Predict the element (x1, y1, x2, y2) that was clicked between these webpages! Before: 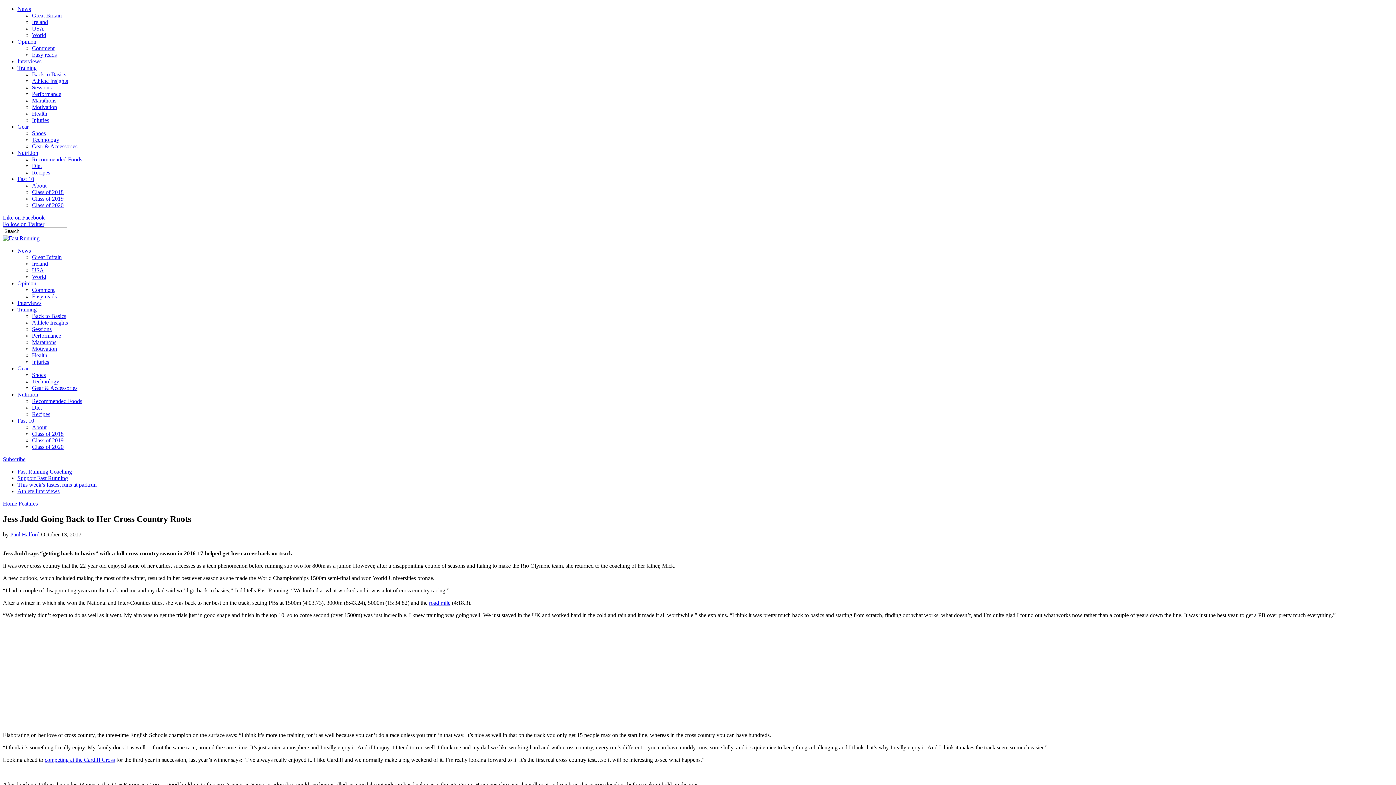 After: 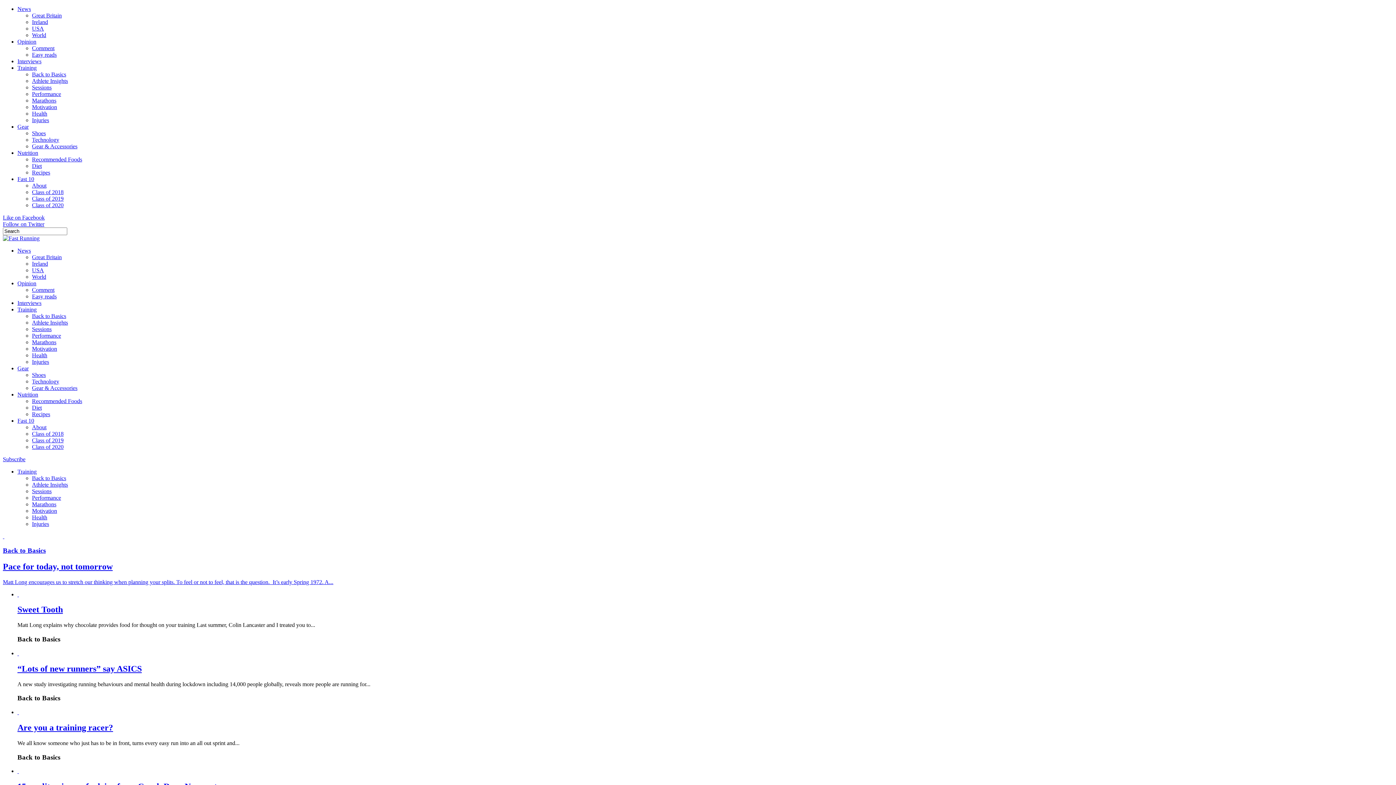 Action: label: Back to Basics bbox: (32, 71, 66, 77)